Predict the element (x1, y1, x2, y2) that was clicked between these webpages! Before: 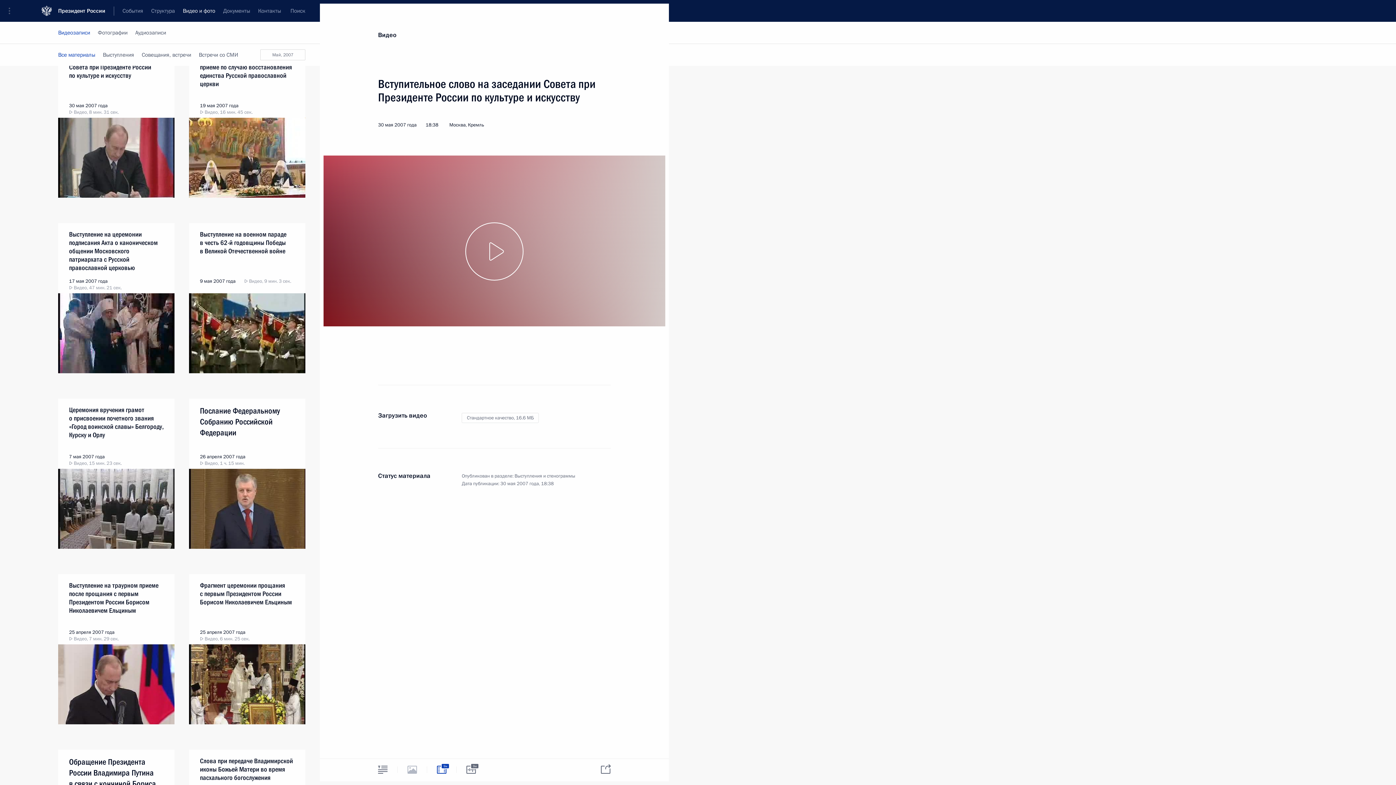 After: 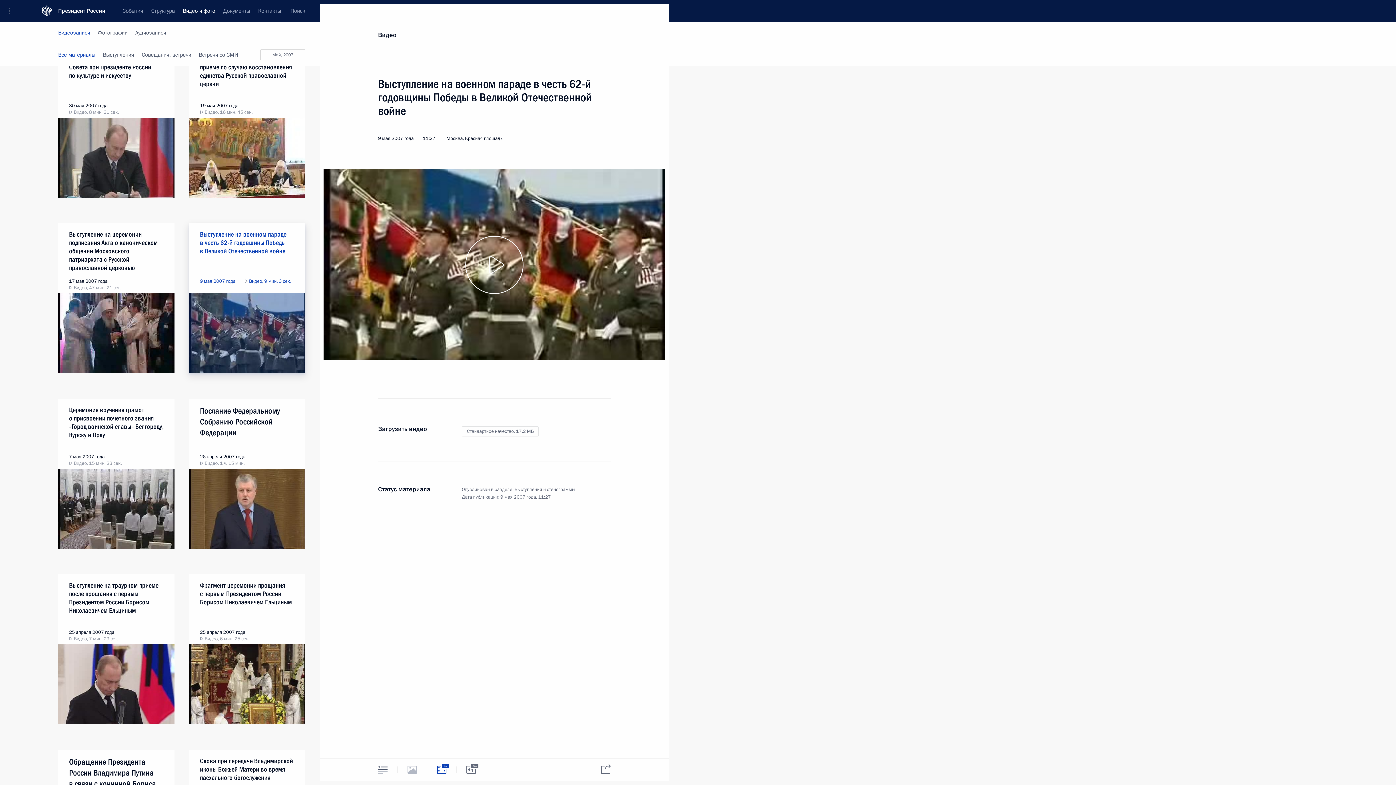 Action: bbox: (189, 223, 305, 293)